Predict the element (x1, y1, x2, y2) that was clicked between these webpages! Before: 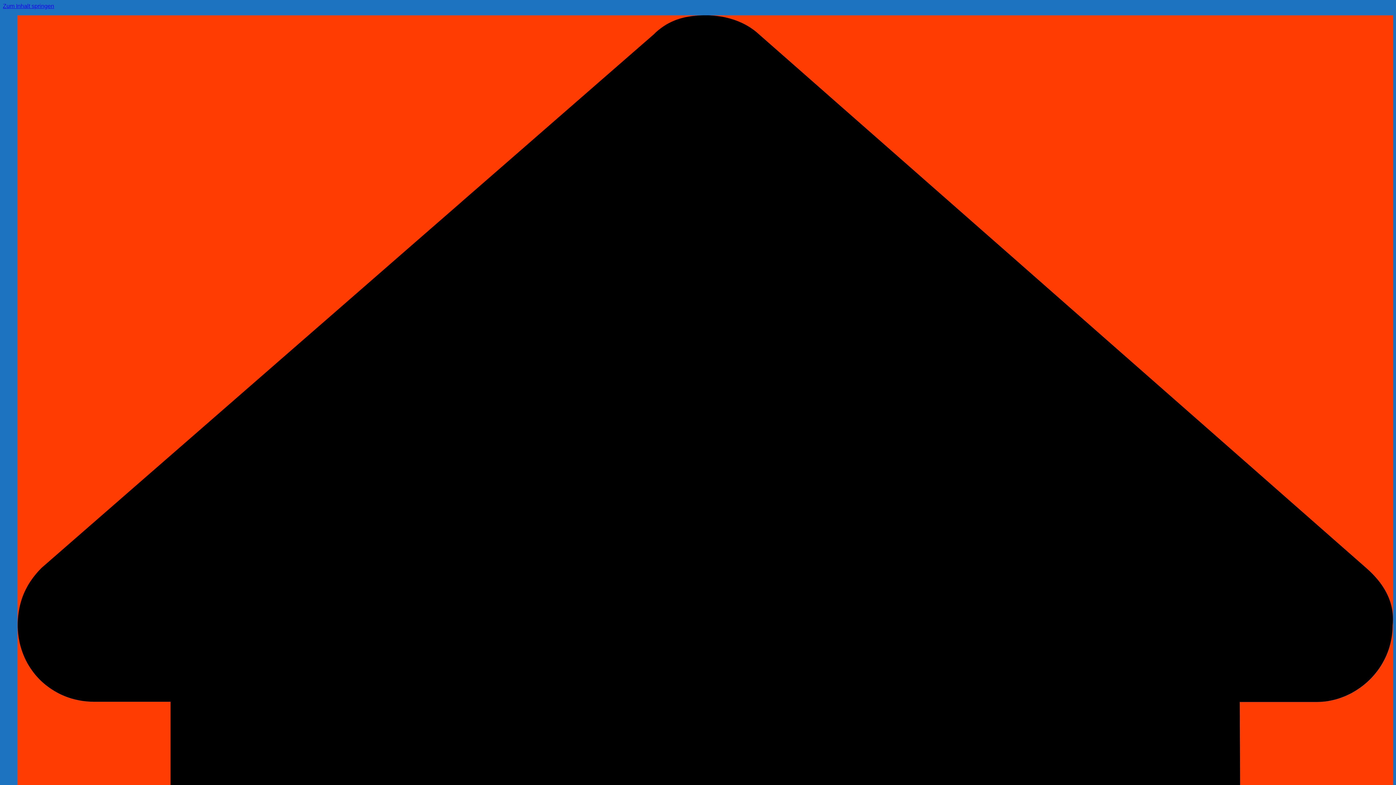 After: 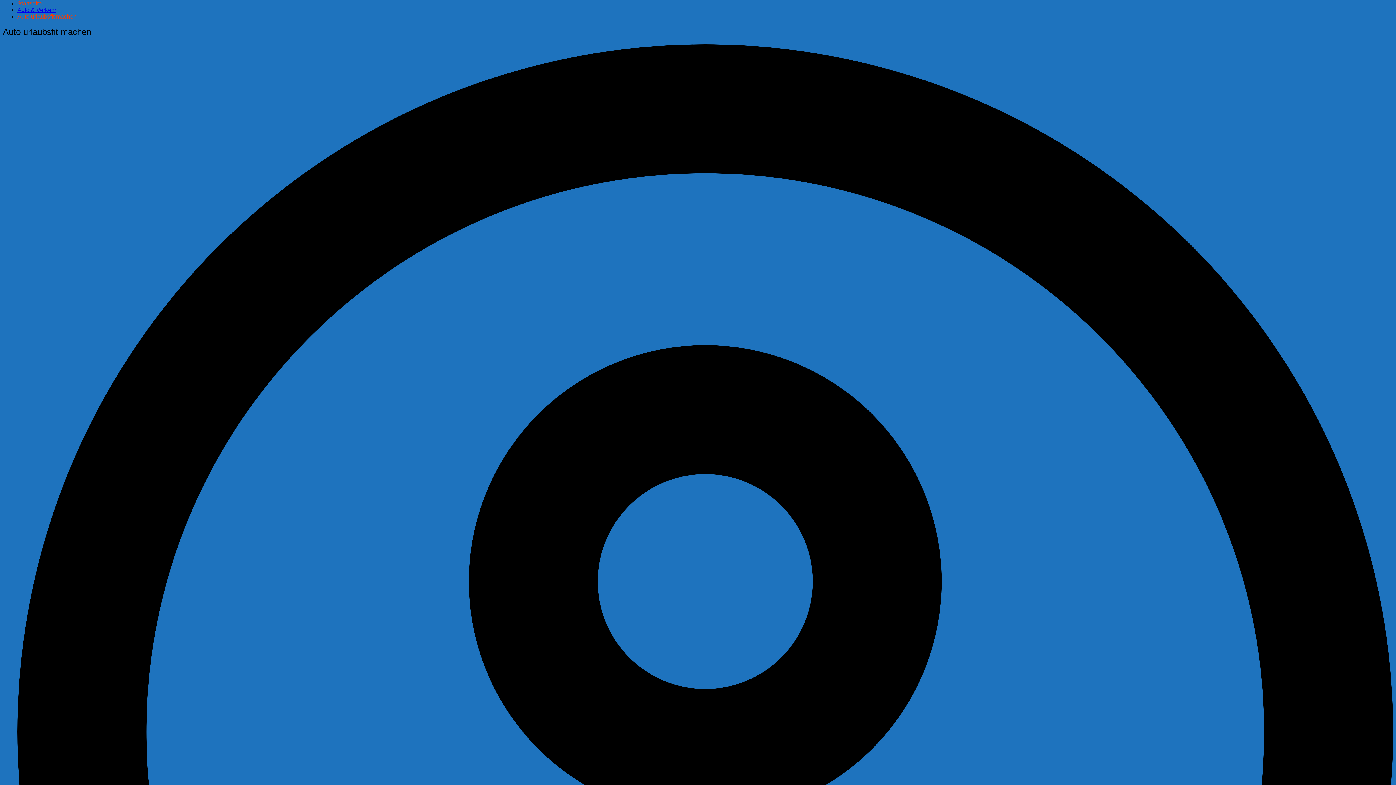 Action: label: Zum Inhalt springen bbox: (2, 2, 54, 9)